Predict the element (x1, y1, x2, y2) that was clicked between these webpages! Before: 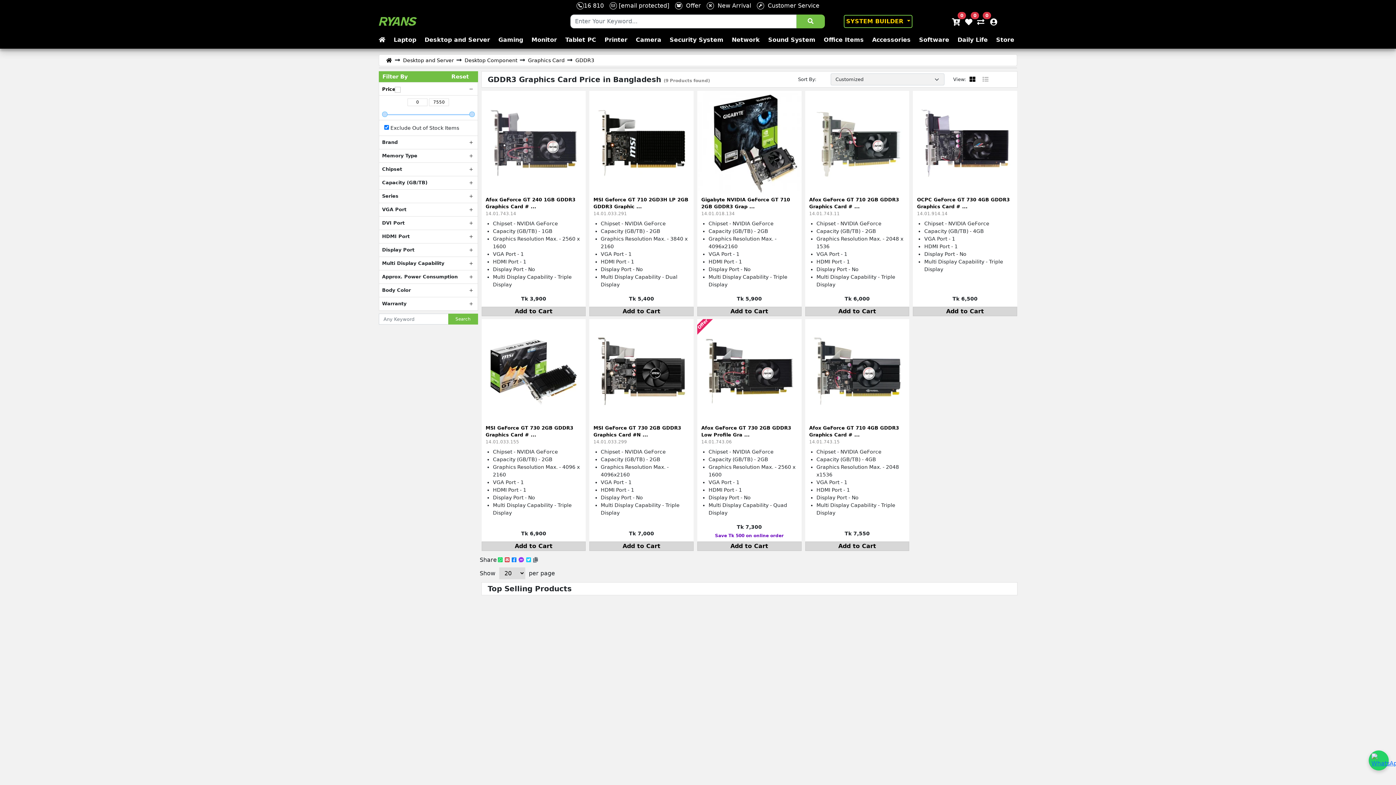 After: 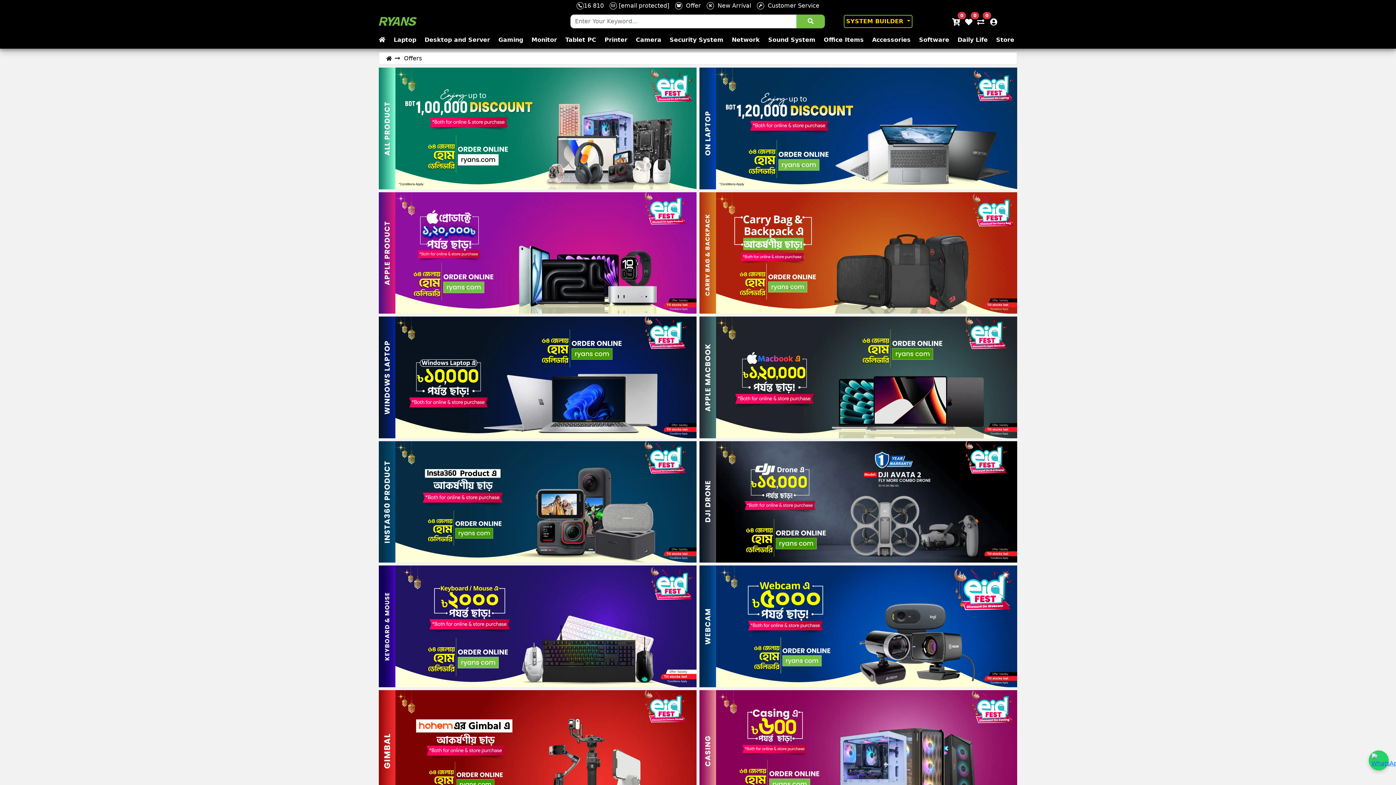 Action: bbox: (672, 1, 704, 10) label:   Offer